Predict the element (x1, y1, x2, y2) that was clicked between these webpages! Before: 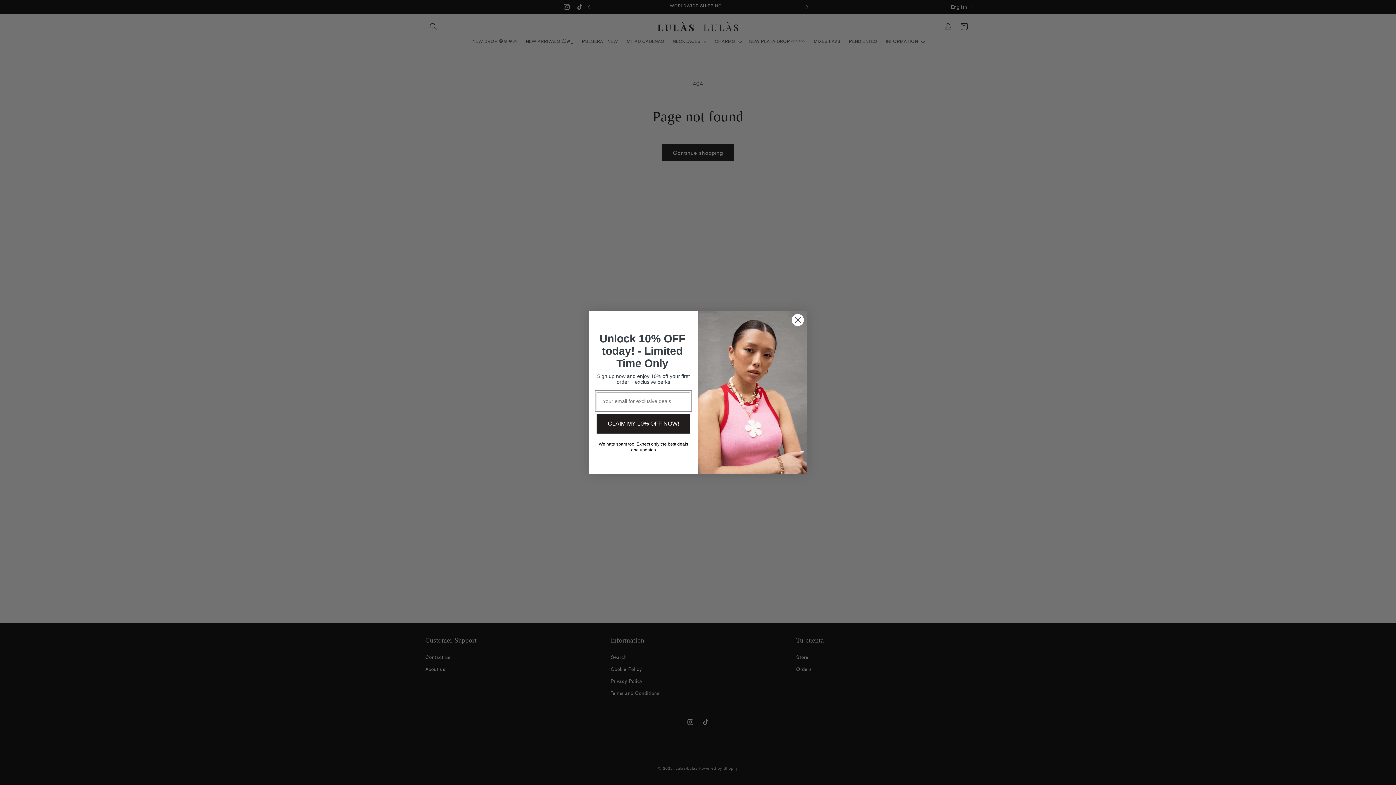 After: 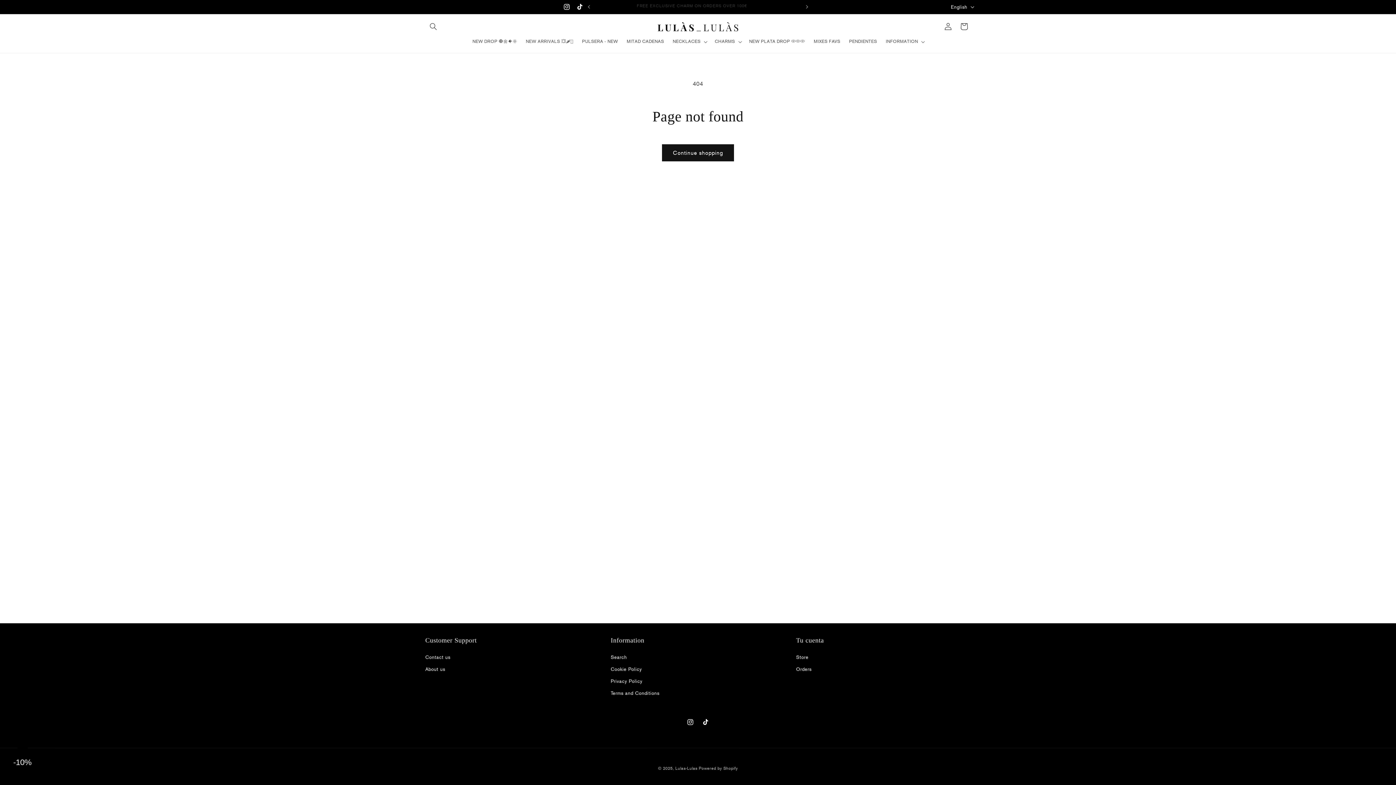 Action: label: Close dialog bbox: (791, 313, 804, 326)